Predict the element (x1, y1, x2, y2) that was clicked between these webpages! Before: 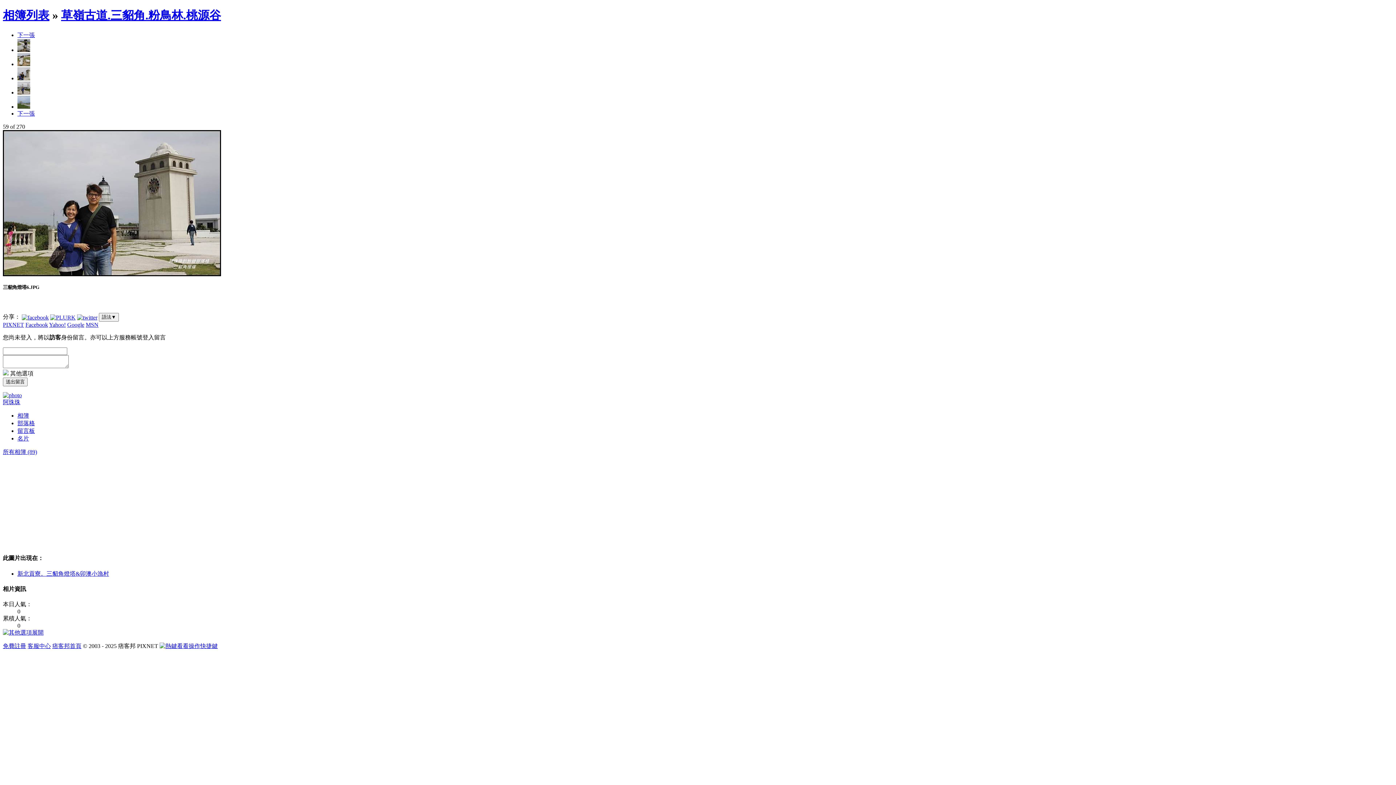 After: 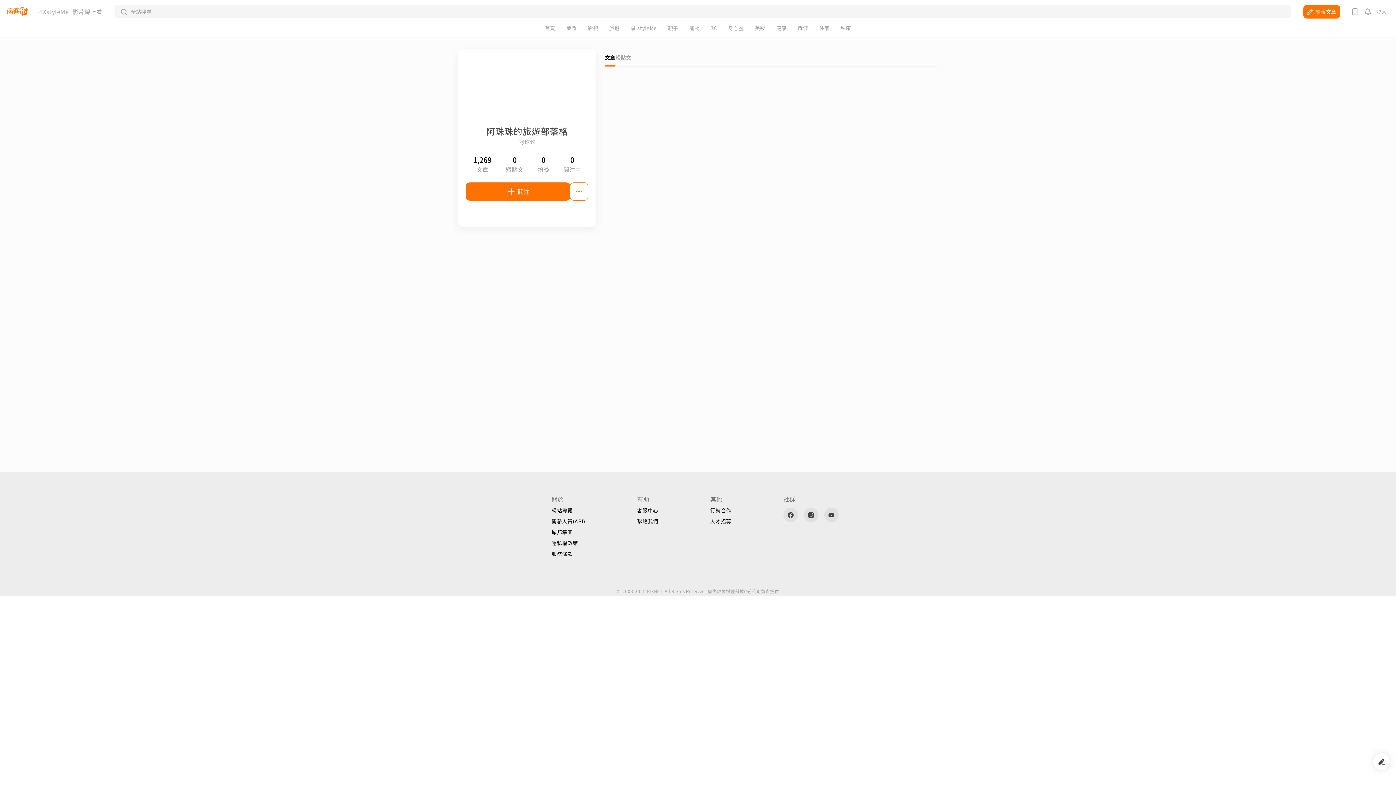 Action: label: 名片 bbox: (17, 435, 29, 441)